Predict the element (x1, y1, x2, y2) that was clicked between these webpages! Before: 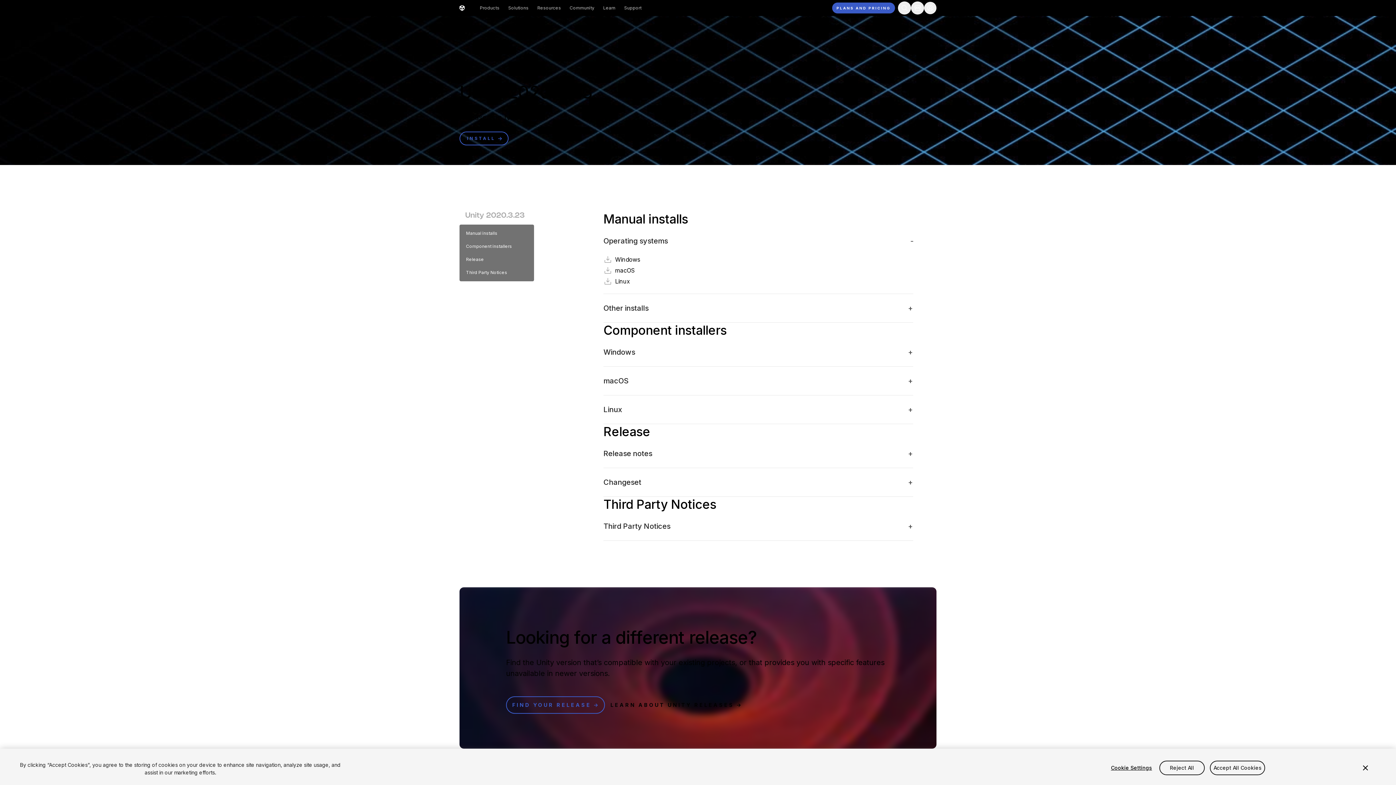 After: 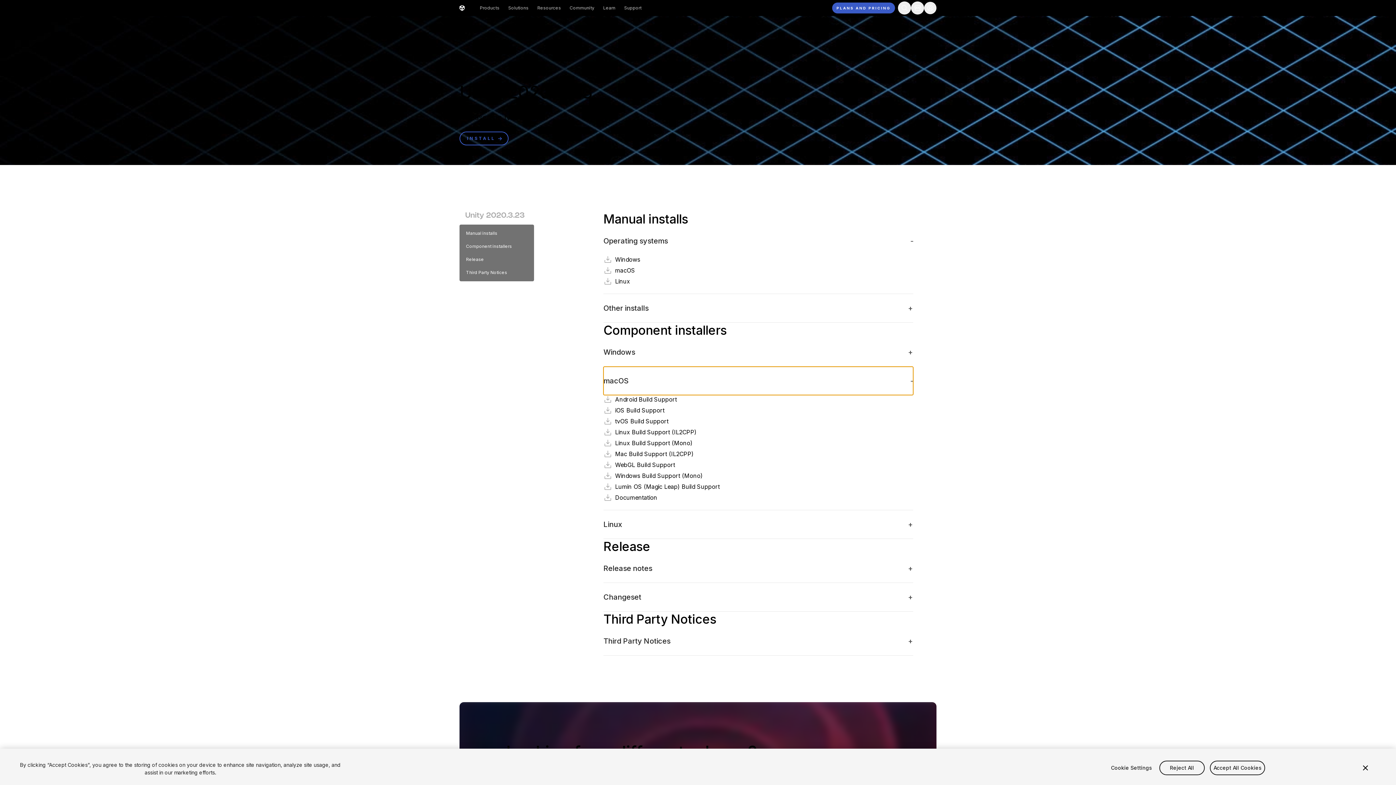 Action: bbox: (603, 366, 913, 395) label: macOS
+